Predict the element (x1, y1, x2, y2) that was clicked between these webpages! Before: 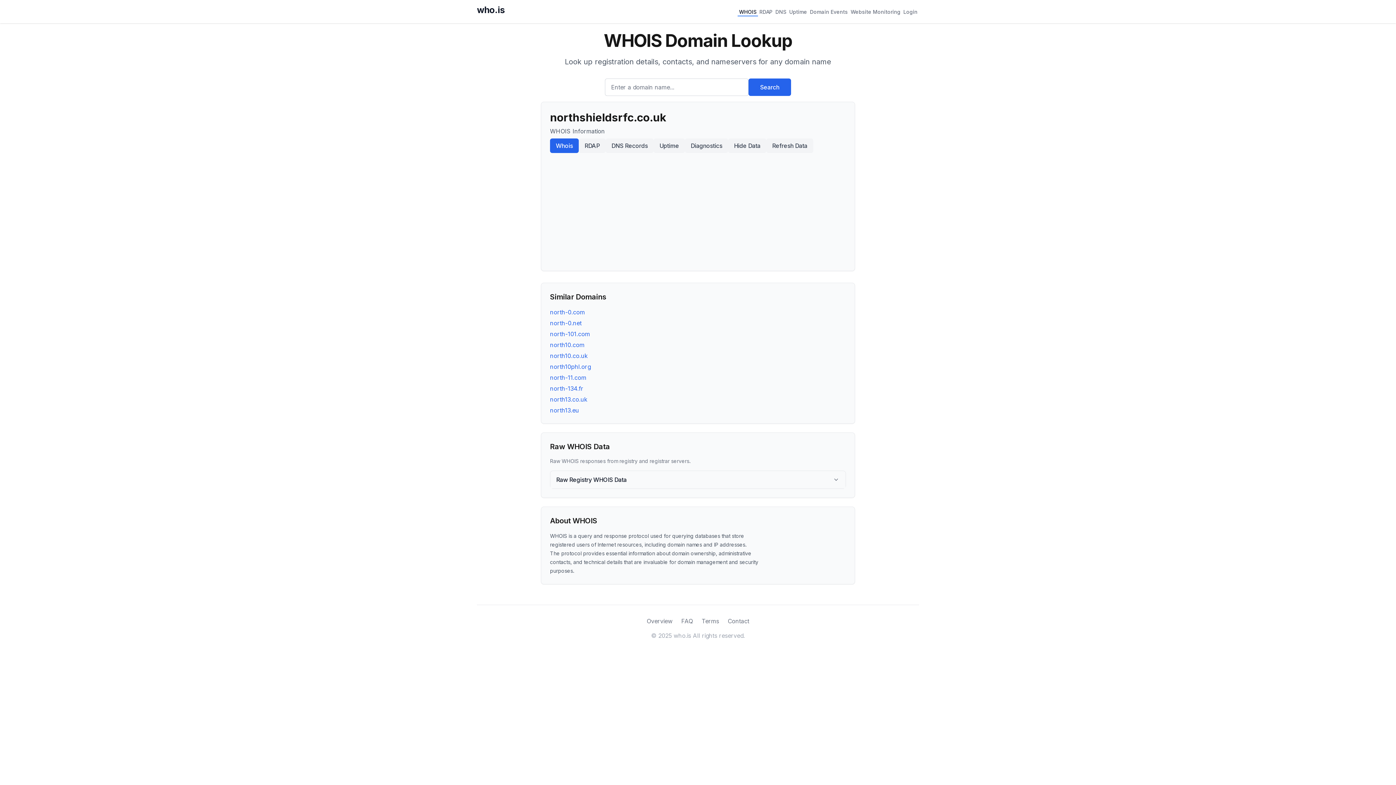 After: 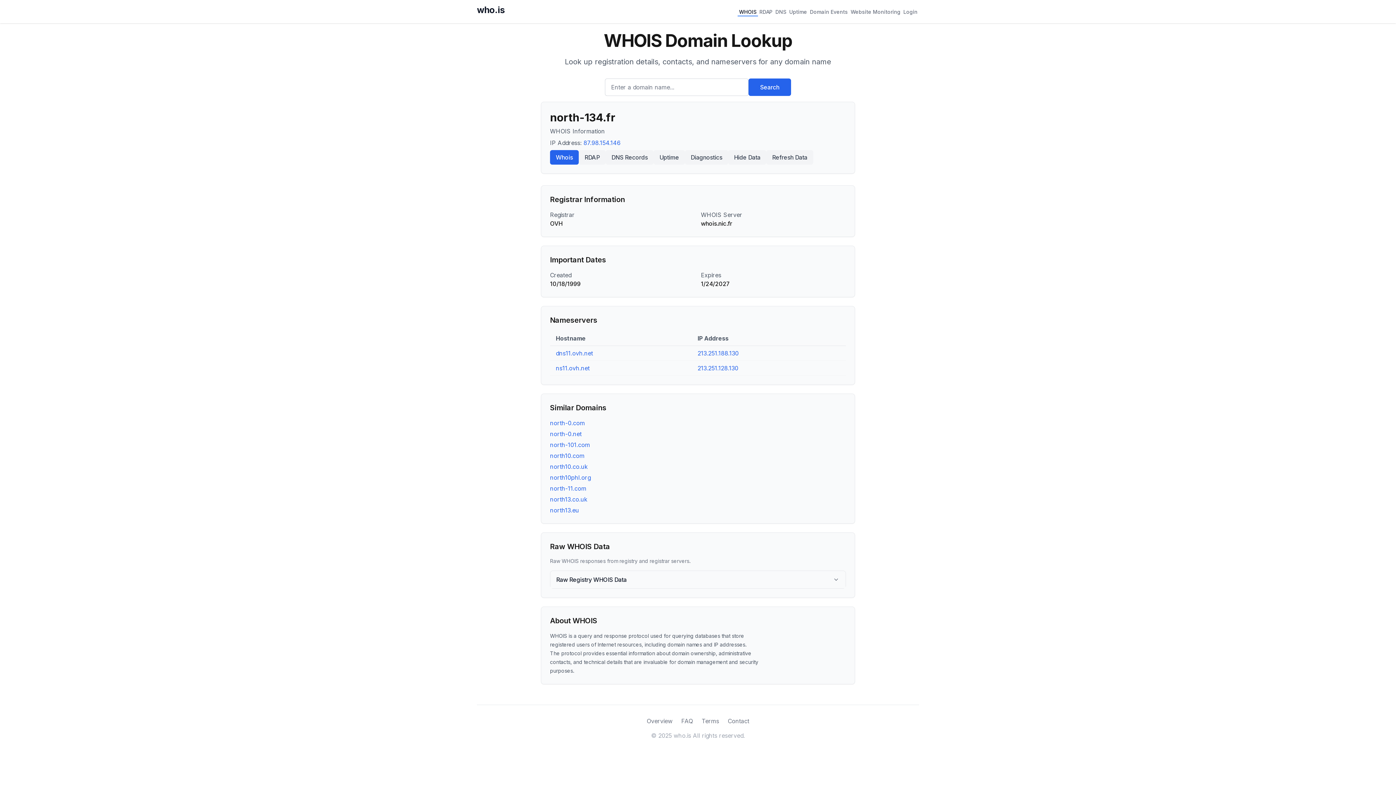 Action: label: north-134.fr bbox: (550, 385, 583, 392)